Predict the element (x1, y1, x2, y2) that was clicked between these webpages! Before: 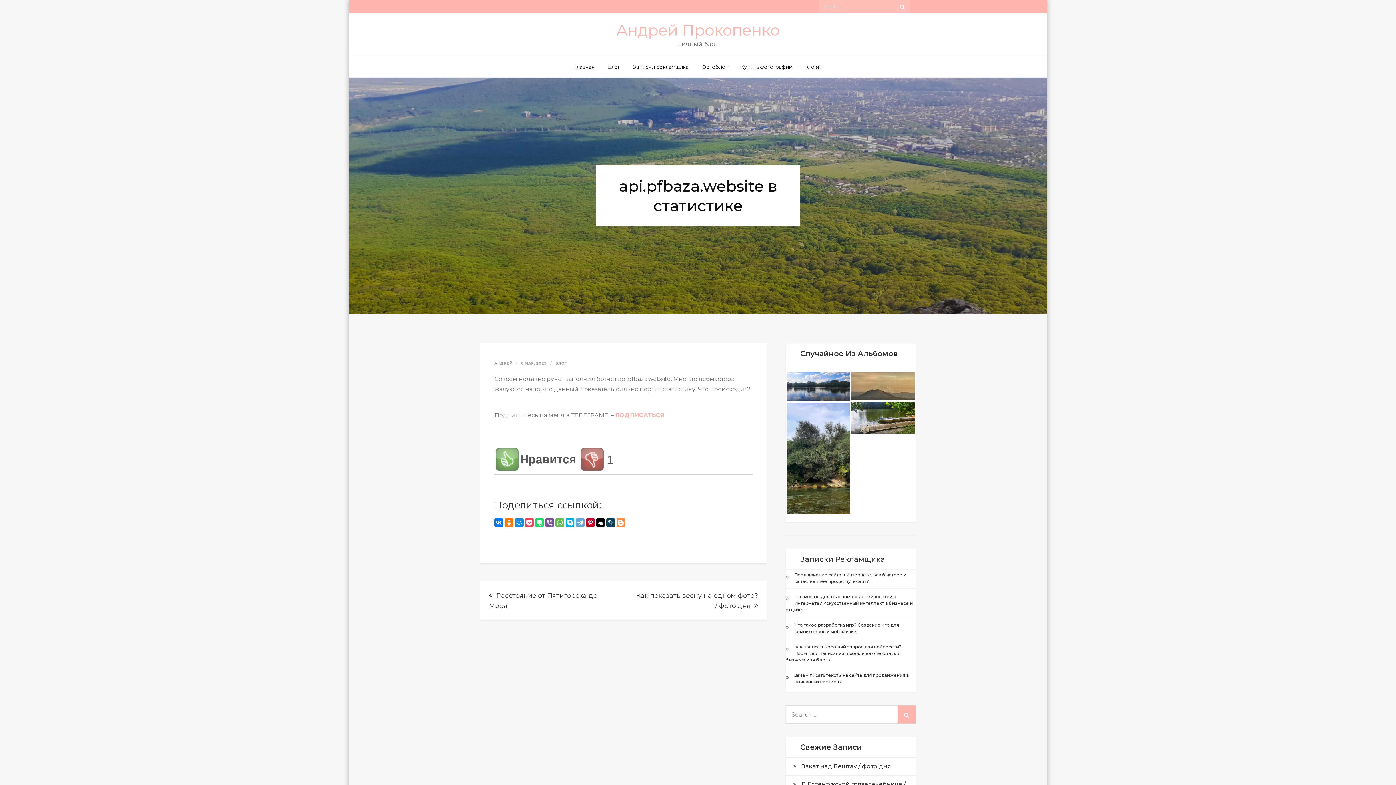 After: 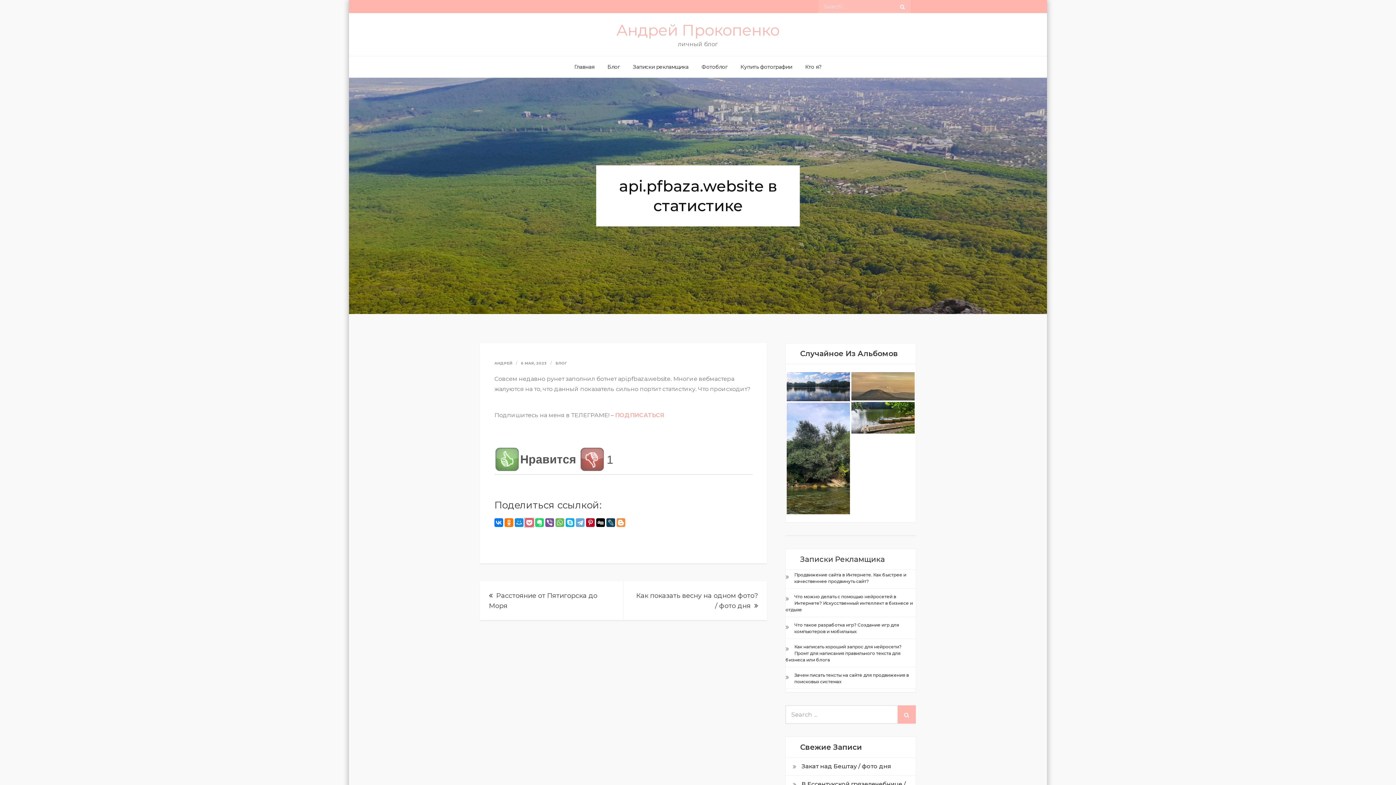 Action: bbox: (525, 518, 533, 527)